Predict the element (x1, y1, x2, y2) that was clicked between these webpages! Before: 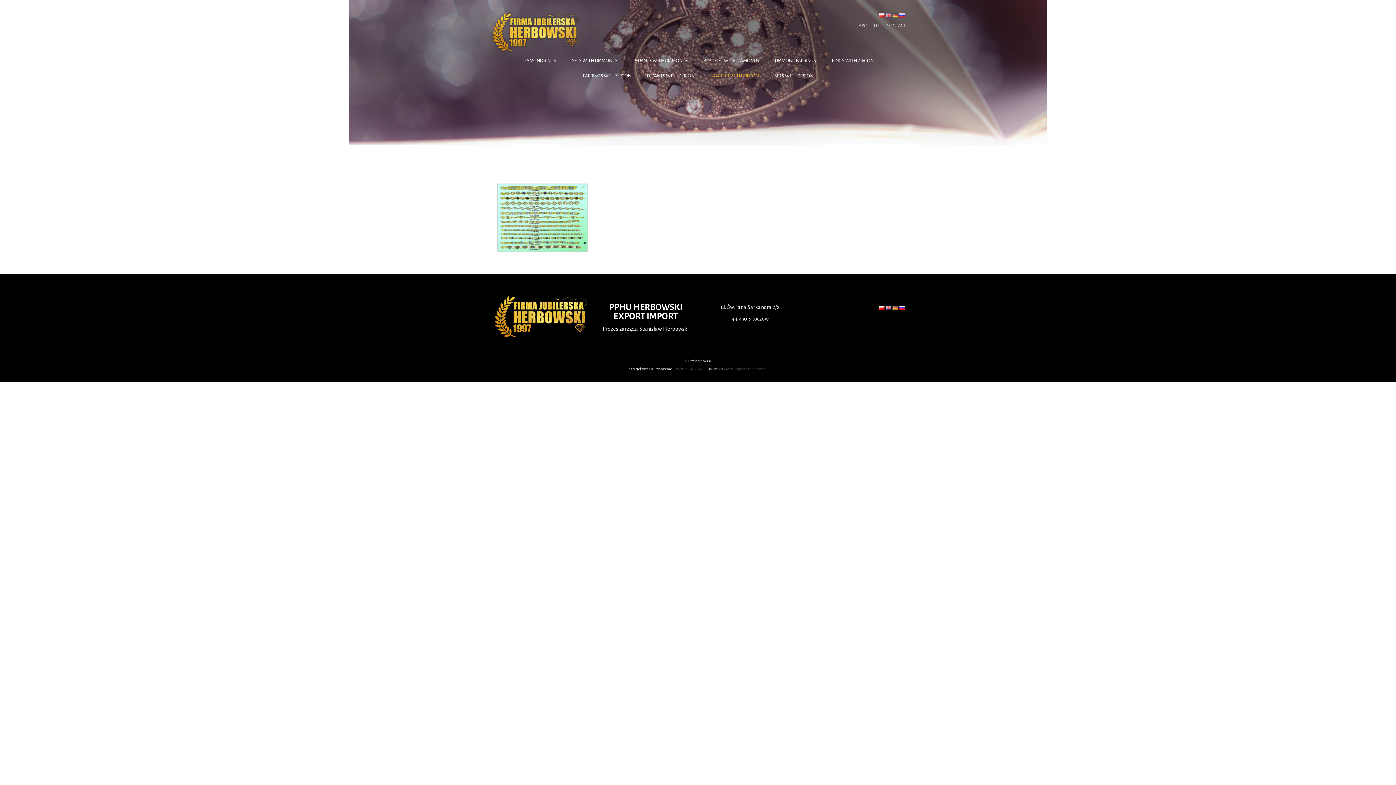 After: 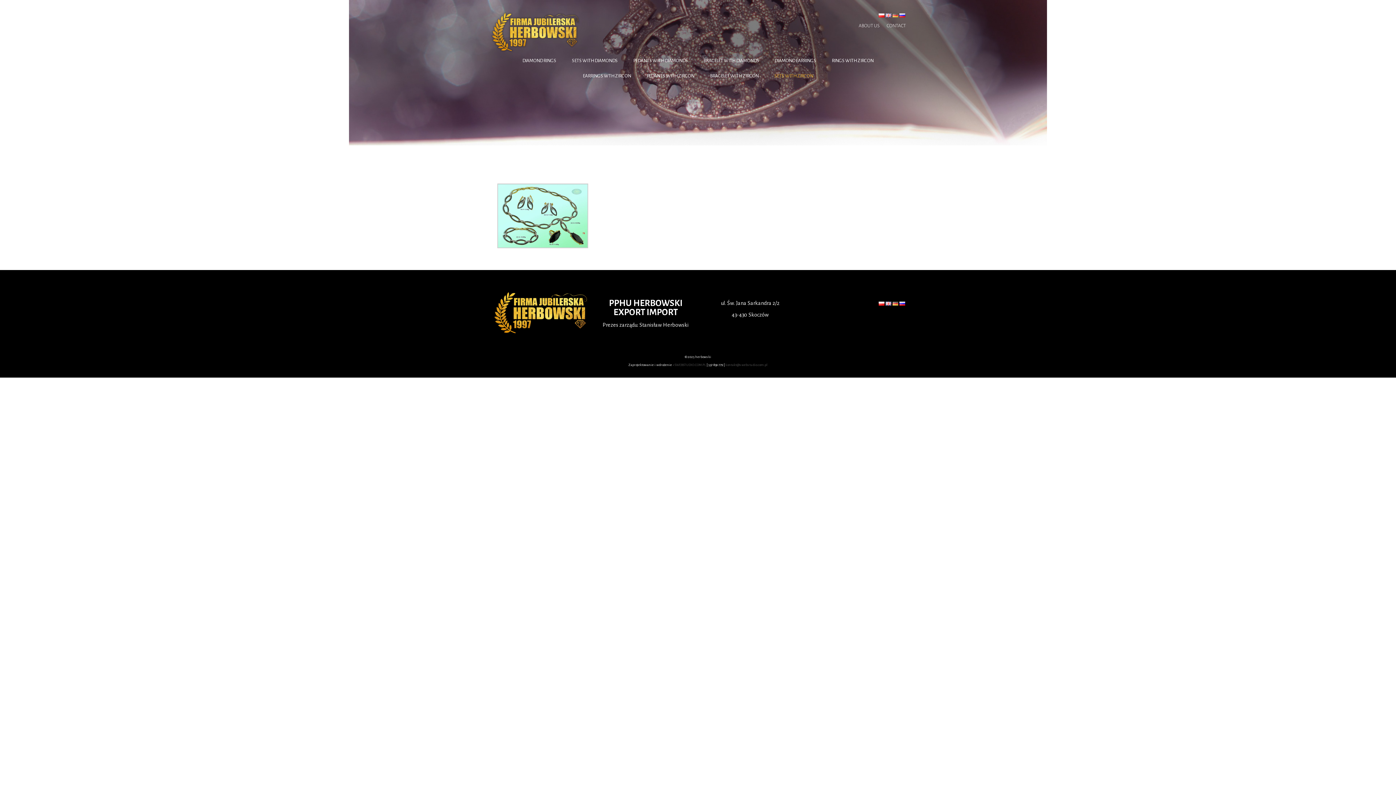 Action: bbox: (774, 68, 813, 83) label: SETS WITH ZIRCON